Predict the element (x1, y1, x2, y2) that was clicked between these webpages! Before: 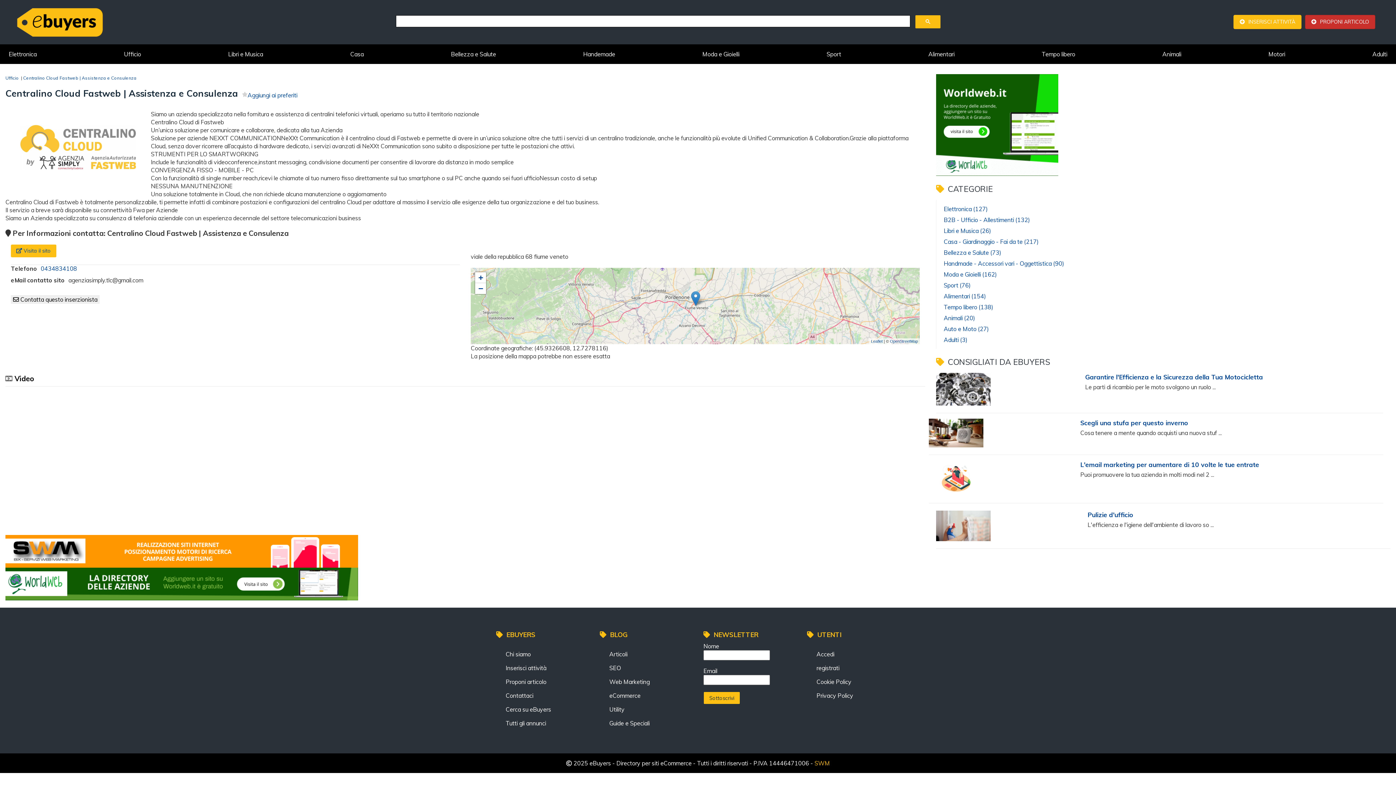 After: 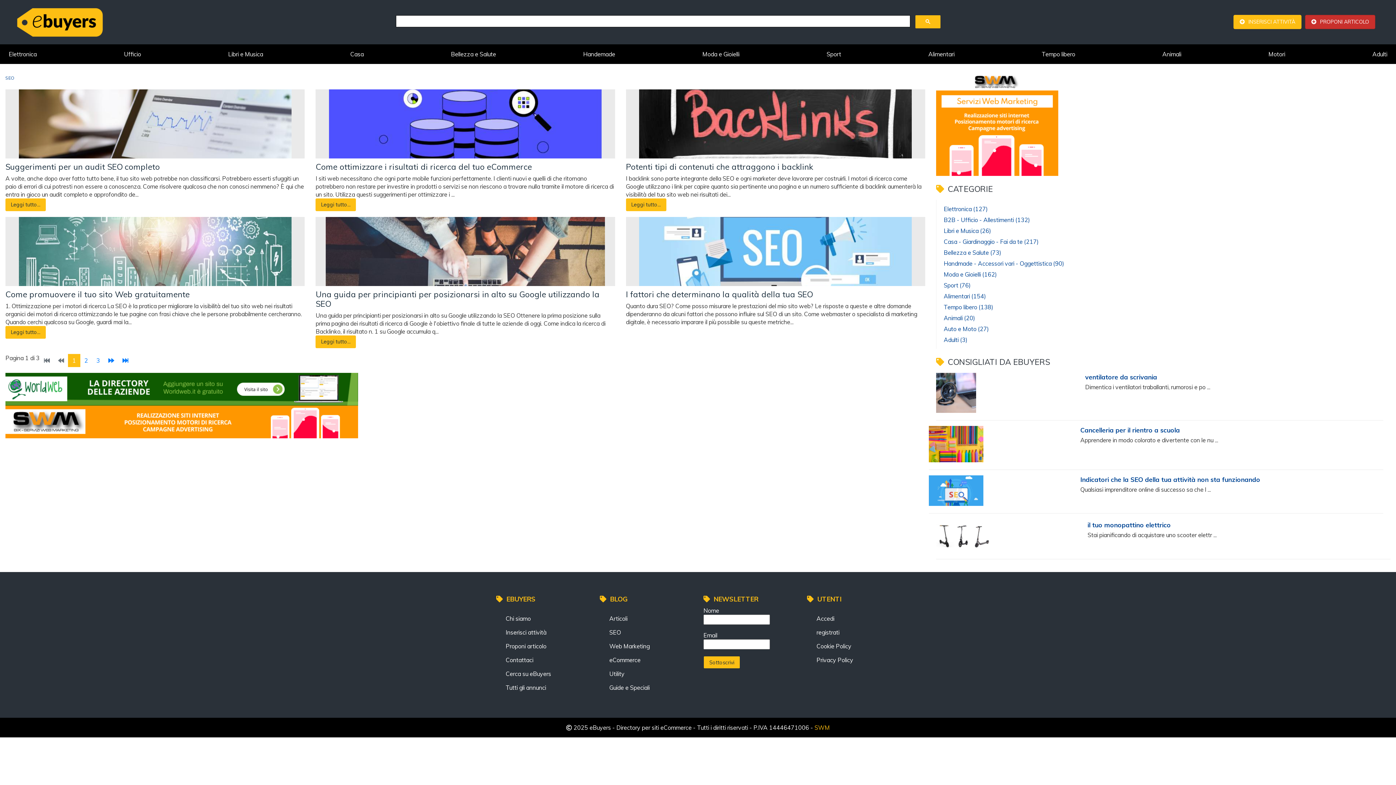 Action: label: SEO bbox: (603, 661, 692, 675)